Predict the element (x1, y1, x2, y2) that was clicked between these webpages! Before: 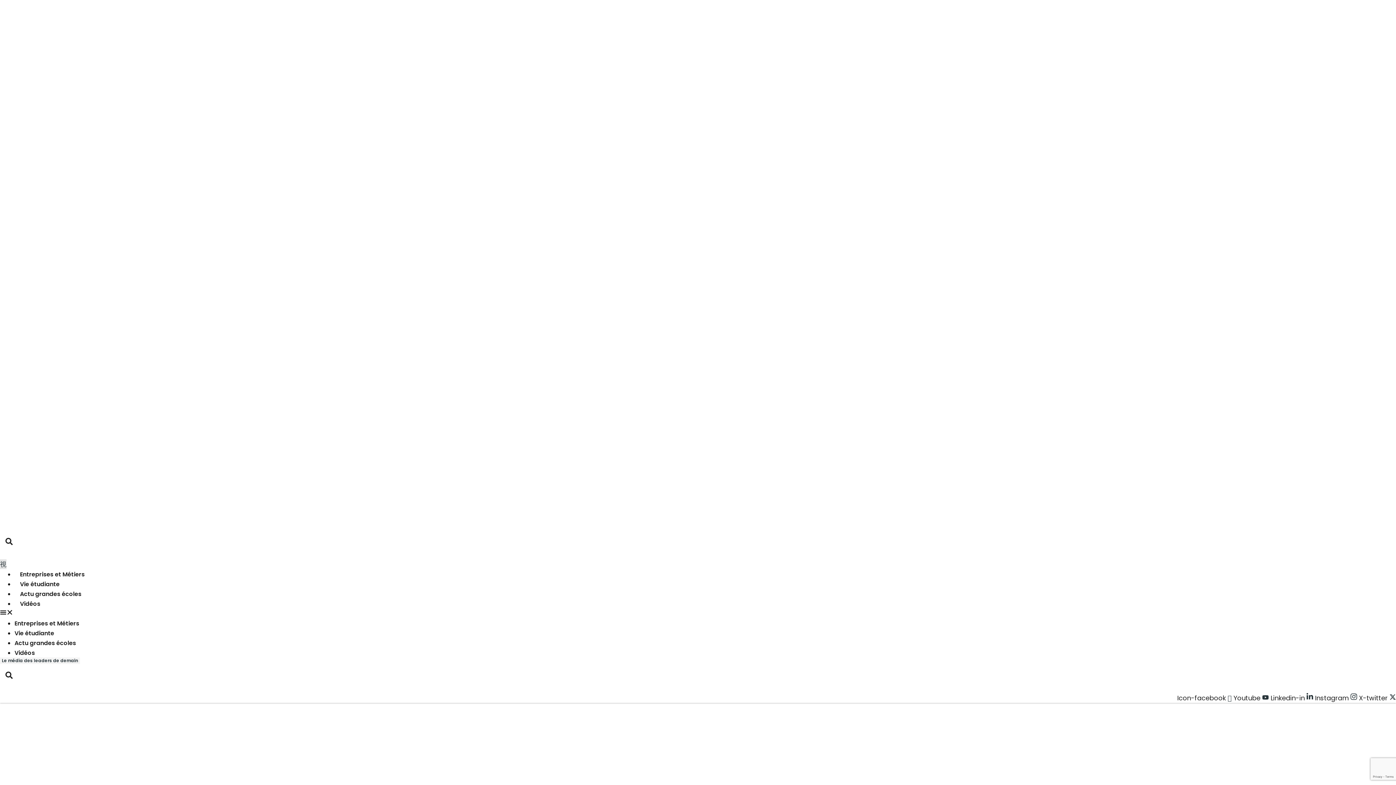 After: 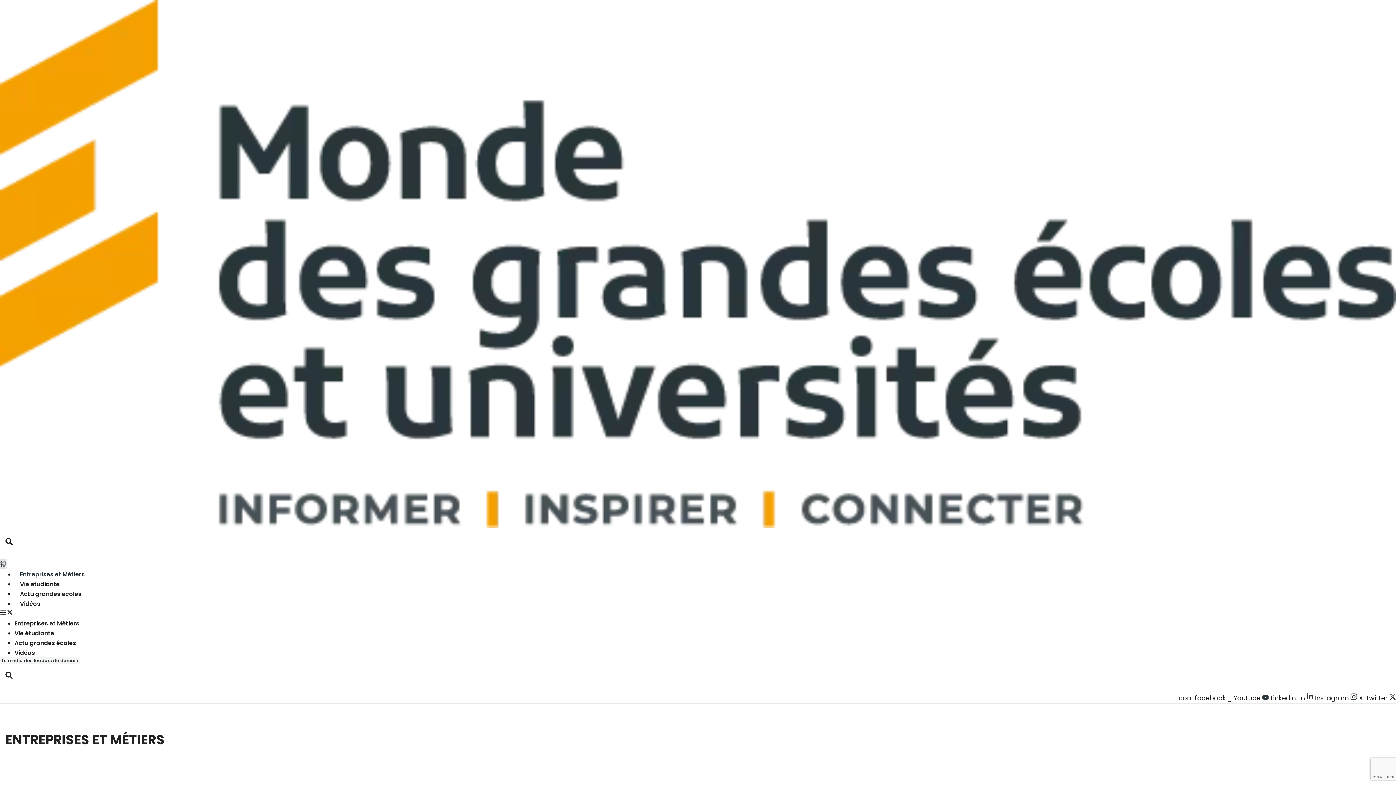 Action: label: Entreprises et Métiers bbox: (14, 619, 79, 627)